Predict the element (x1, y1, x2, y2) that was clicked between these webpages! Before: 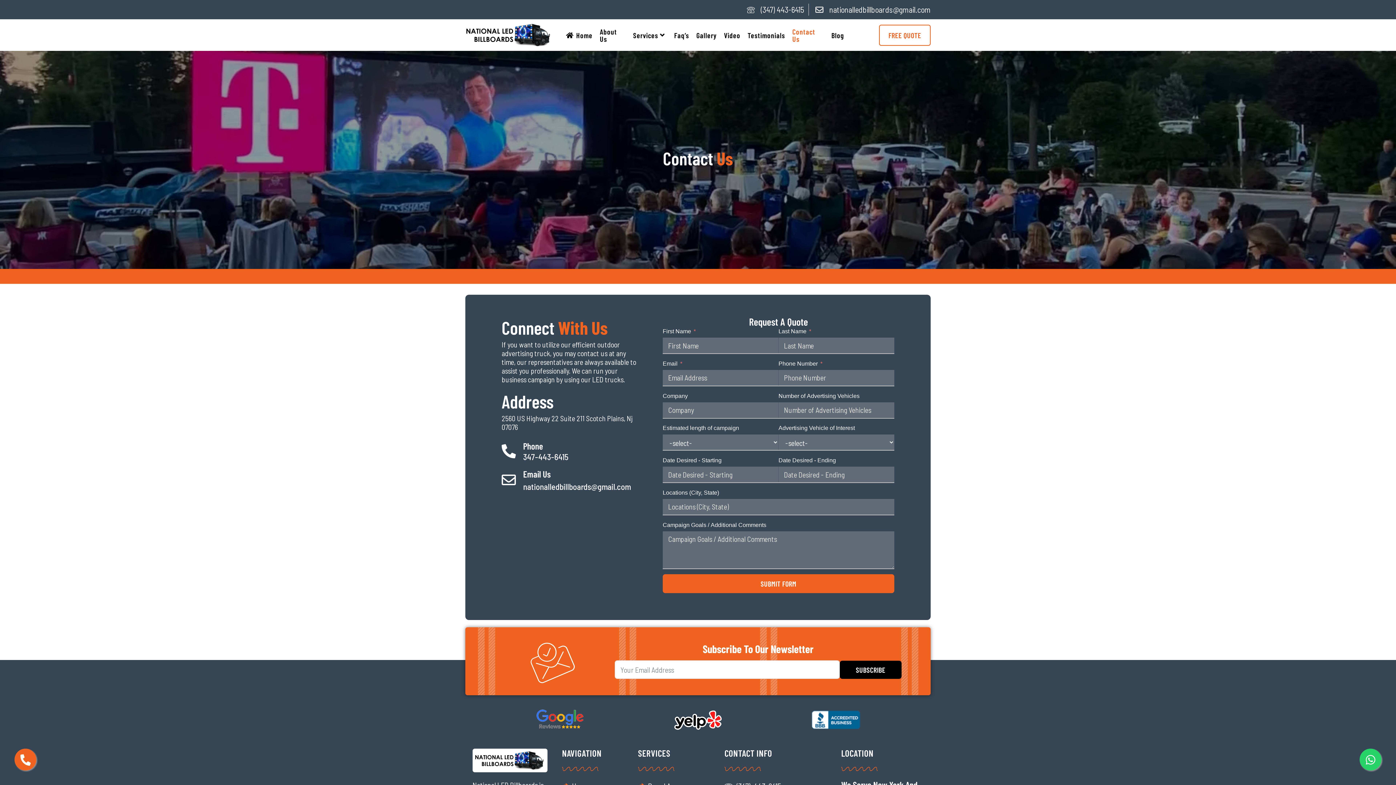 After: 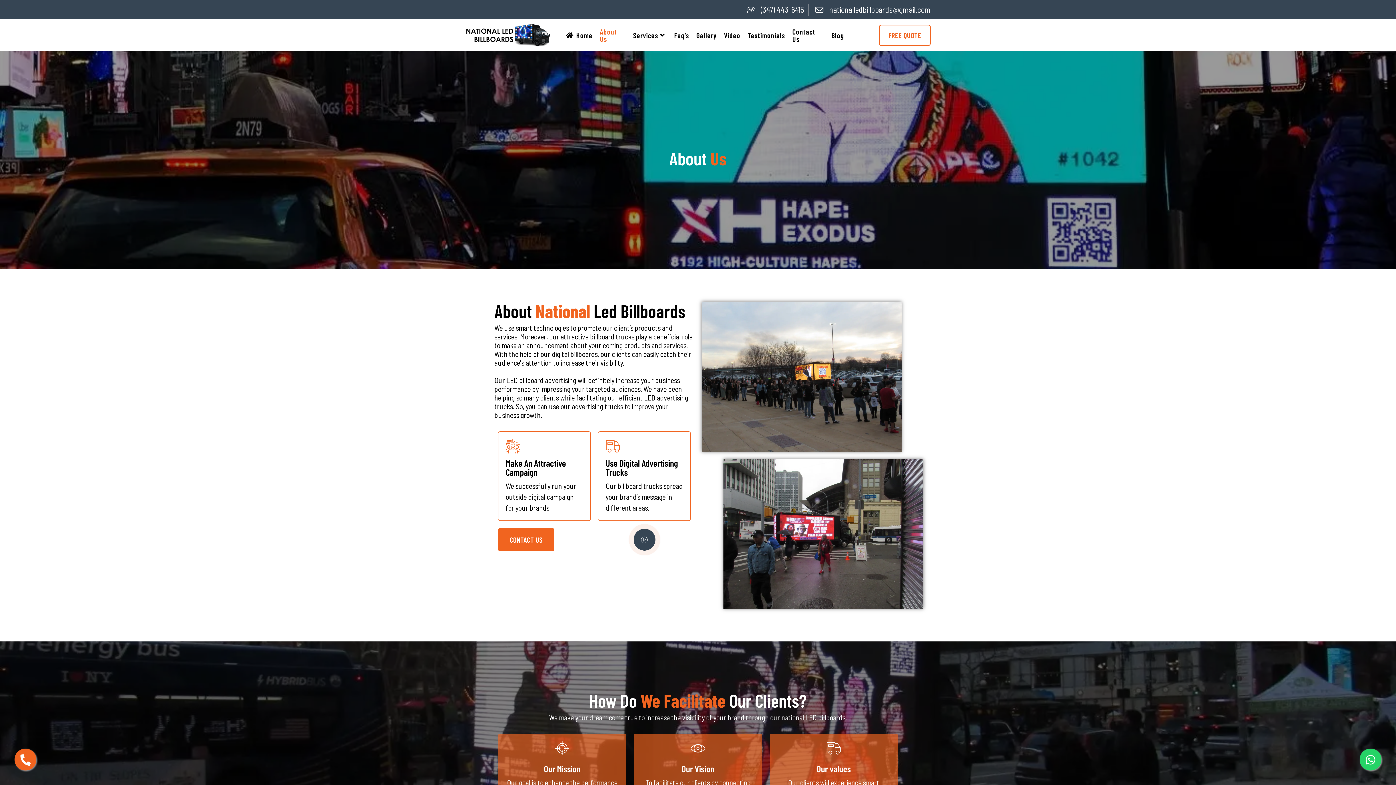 Action: label: About Us bbox: (596, 27, 629, 42)